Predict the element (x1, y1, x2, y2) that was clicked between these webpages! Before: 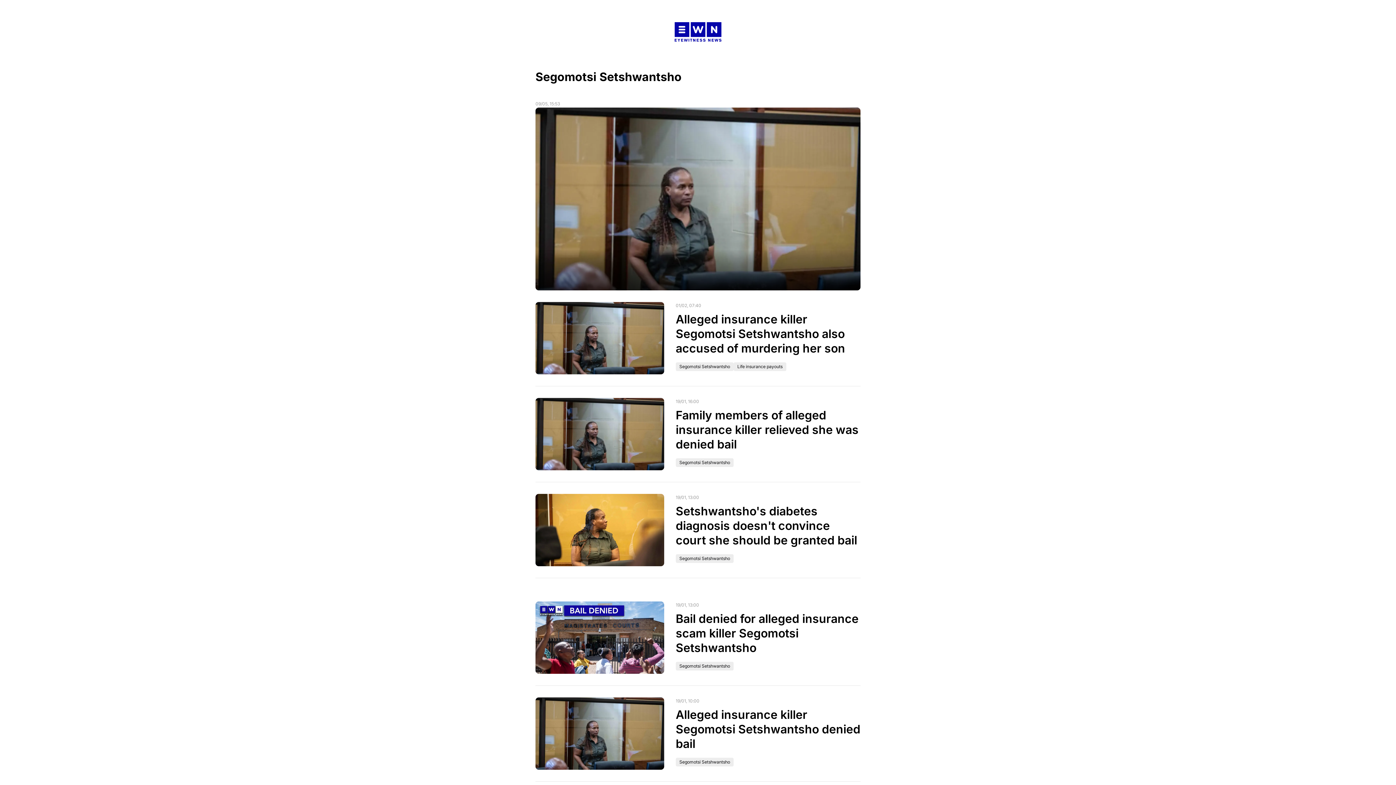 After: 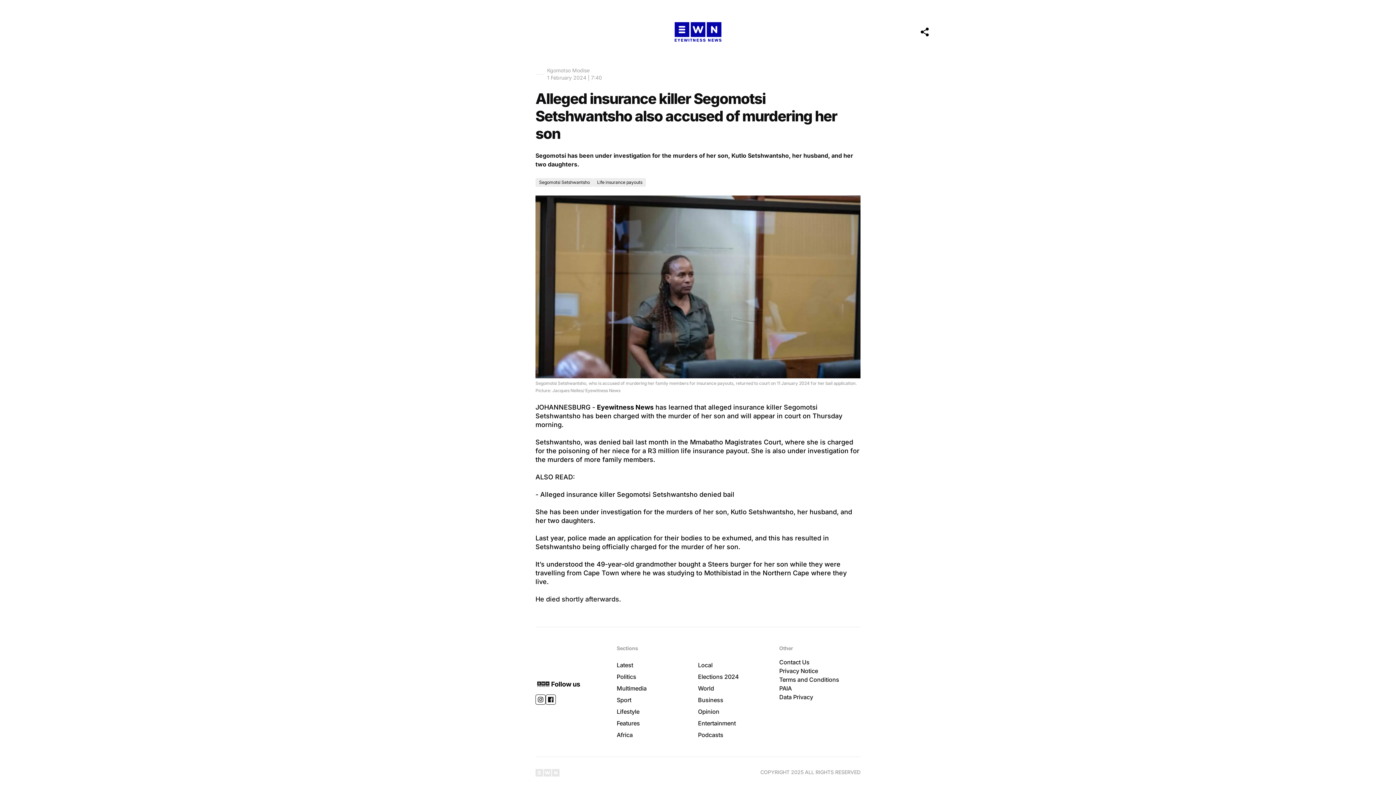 Action: label: Alleged insurance killer Segomotsi Setshwantsho also accused of murdering her son bbox: (675, 312, 845, 355)